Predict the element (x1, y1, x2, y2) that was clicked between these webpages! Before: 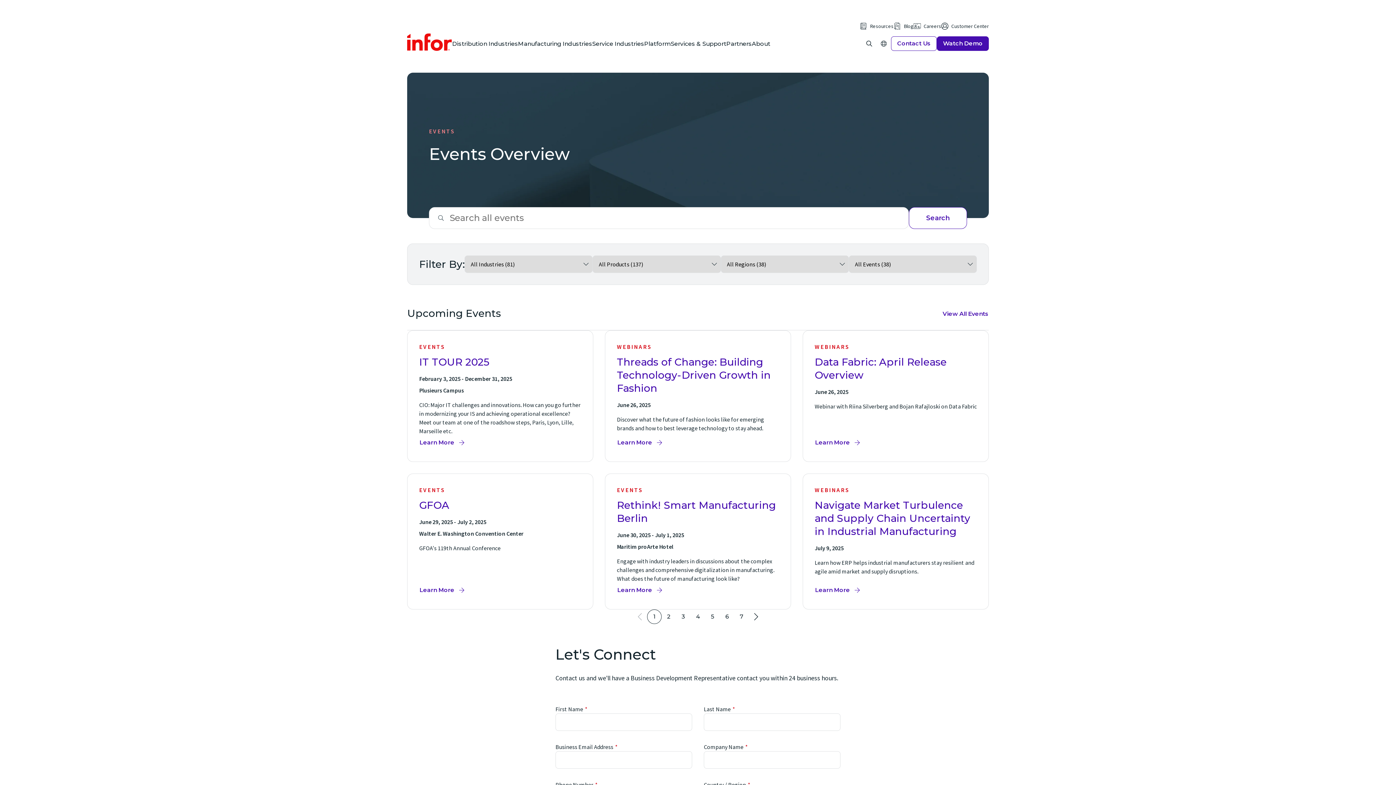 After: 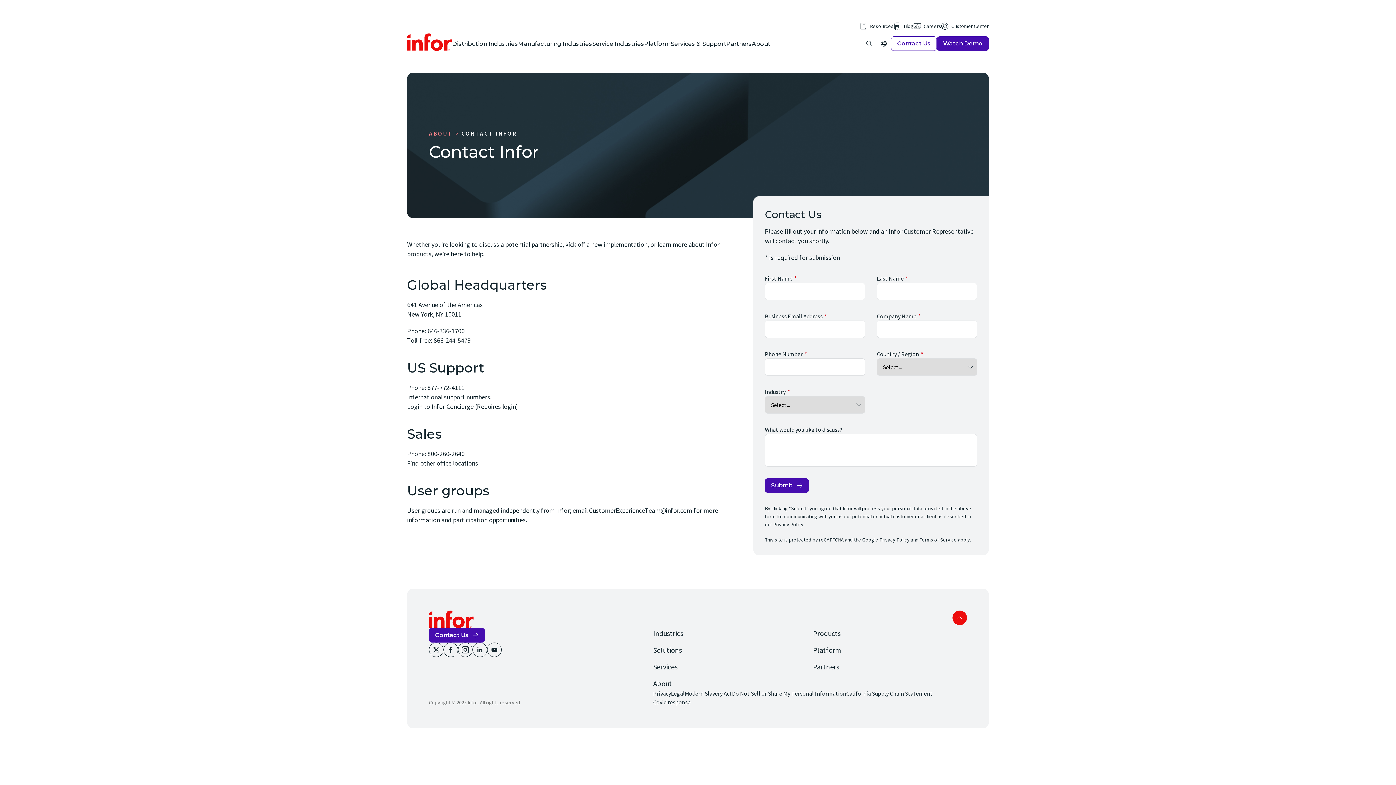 Action: label: Contact Us bbox: (891, 36, 937, 50)